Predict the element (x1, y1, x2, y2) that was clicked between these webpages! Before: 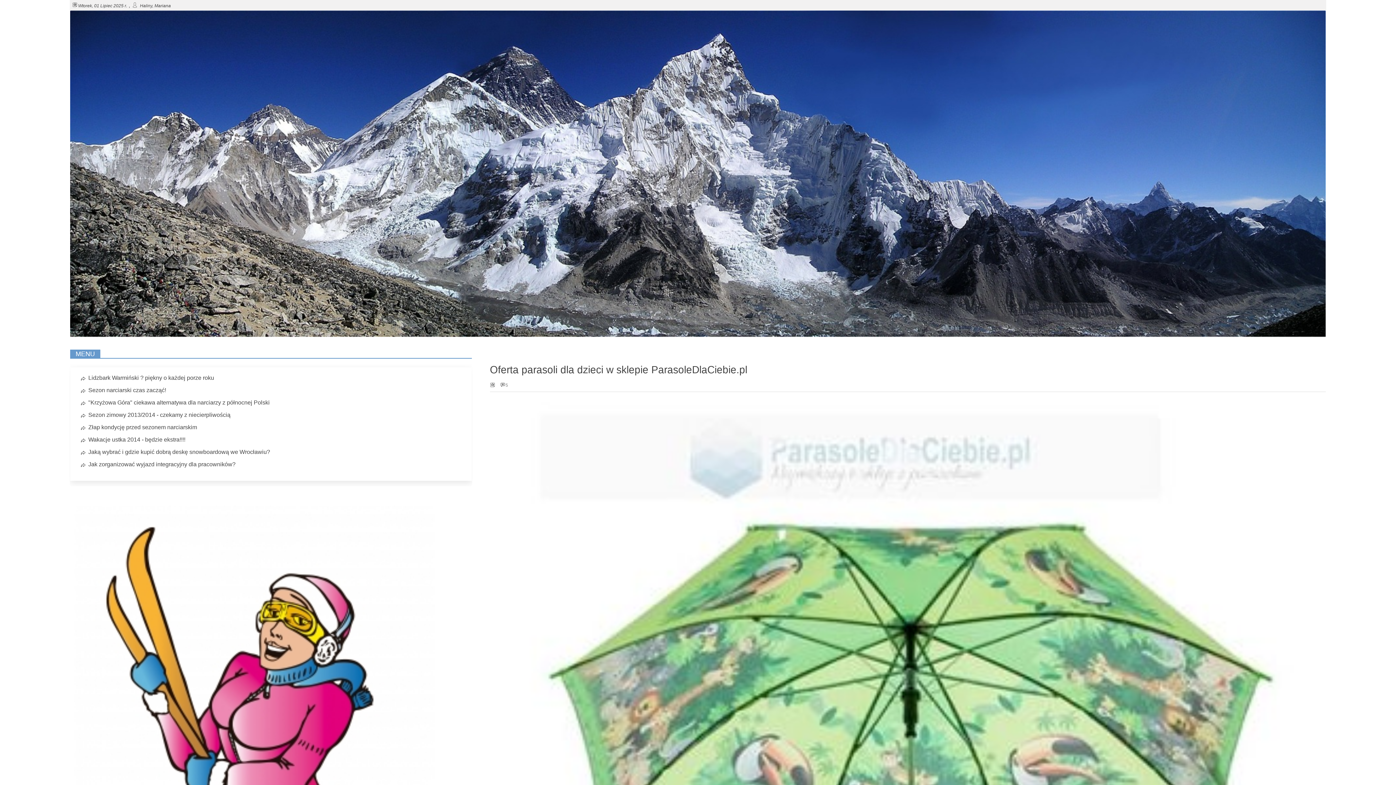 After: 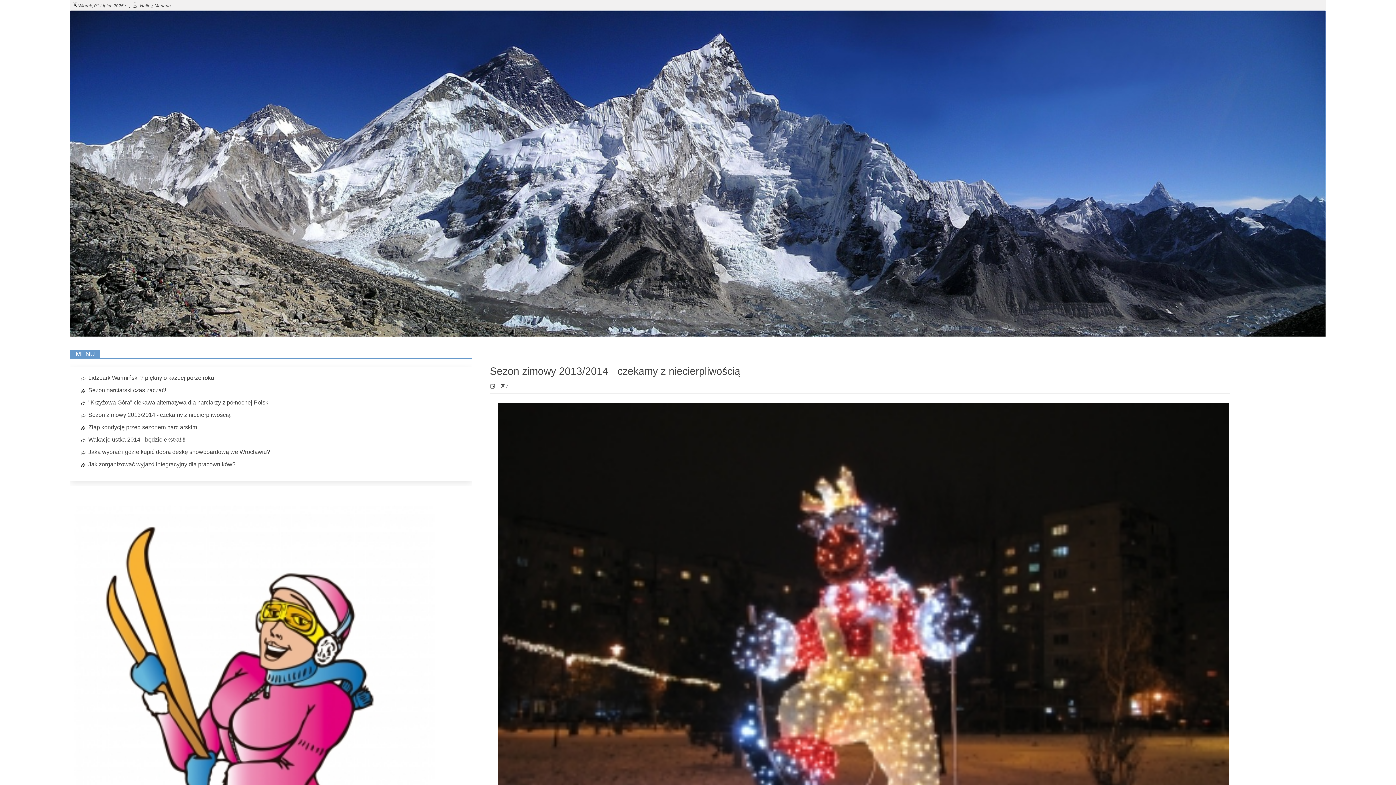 Action: label: Sezon zimowy 2013/2014 - czekamy z niecierpliwością bbox: (88, 411, 230, 418)